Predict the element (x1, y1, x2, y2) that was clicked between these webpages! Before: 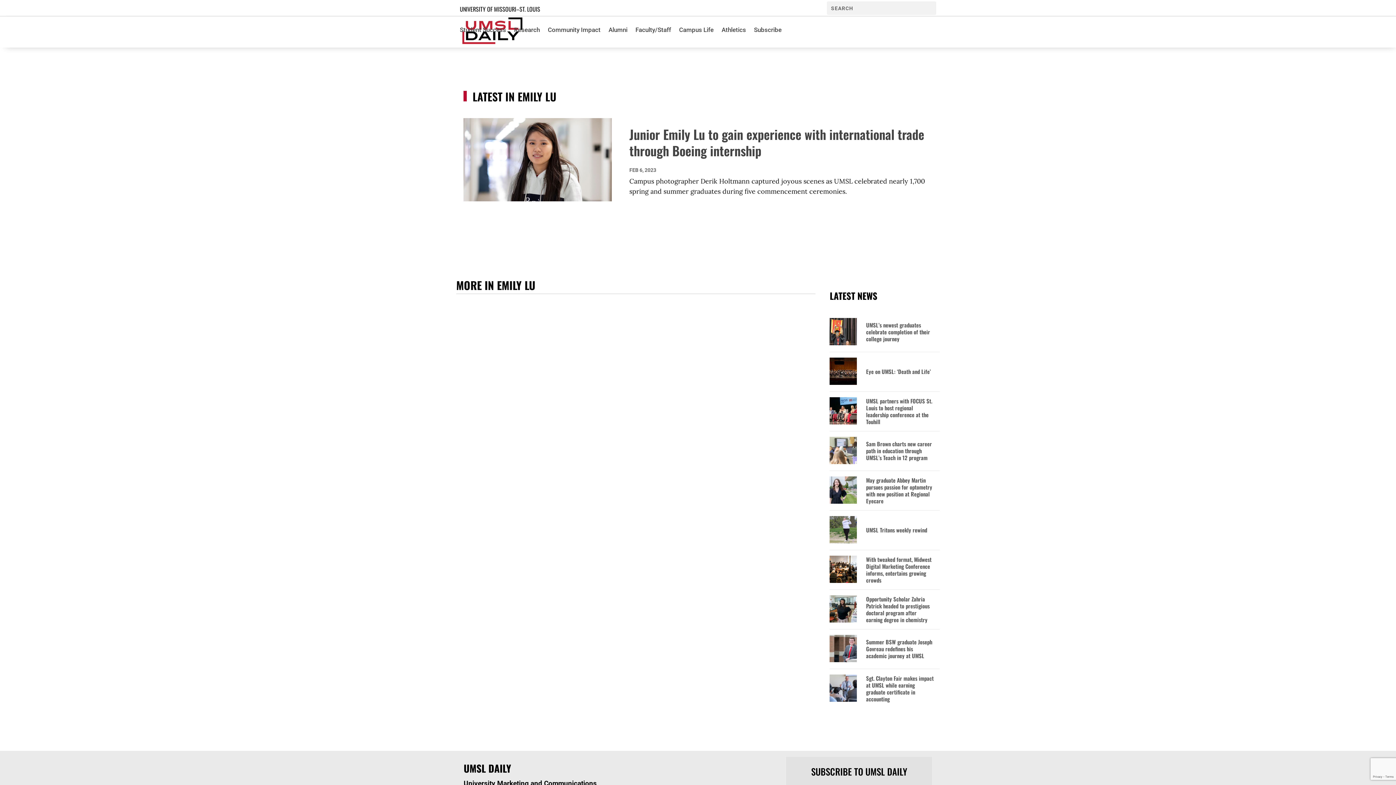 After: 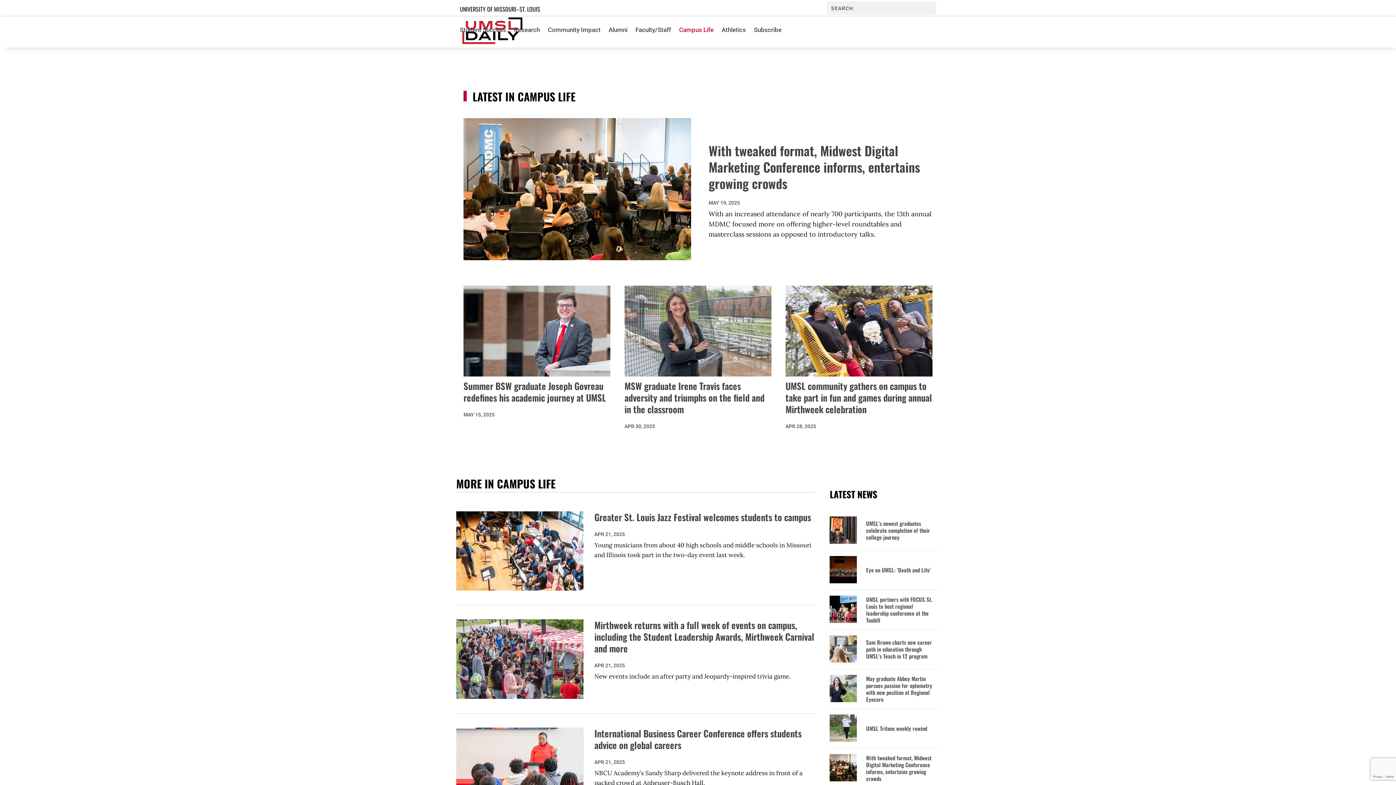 Action: bbox: (679, 16, 713, 43) label: Campus Life